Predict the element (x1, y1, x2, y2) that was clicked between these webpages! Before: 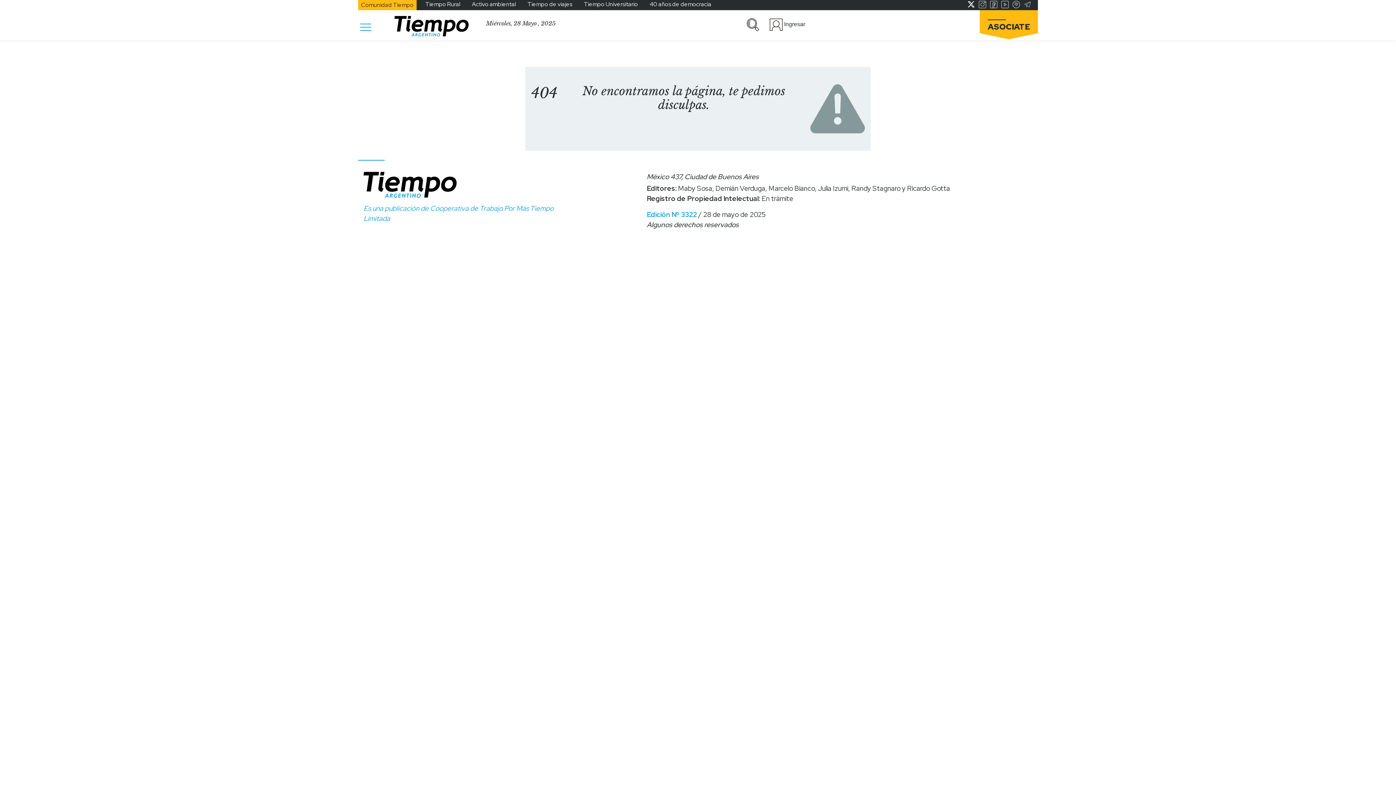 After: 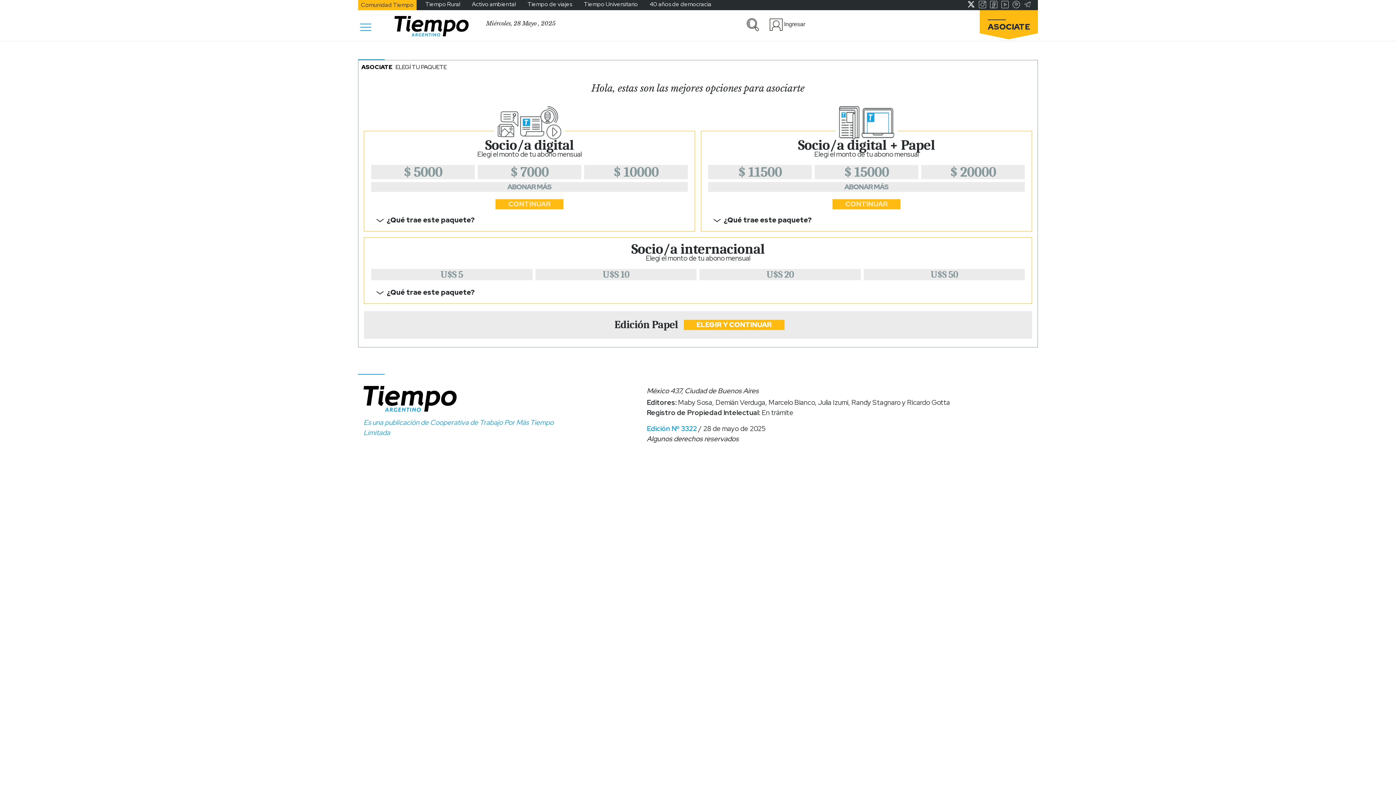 Action: bbox: (988, 21, 1030, 32) label: ASOCIATE